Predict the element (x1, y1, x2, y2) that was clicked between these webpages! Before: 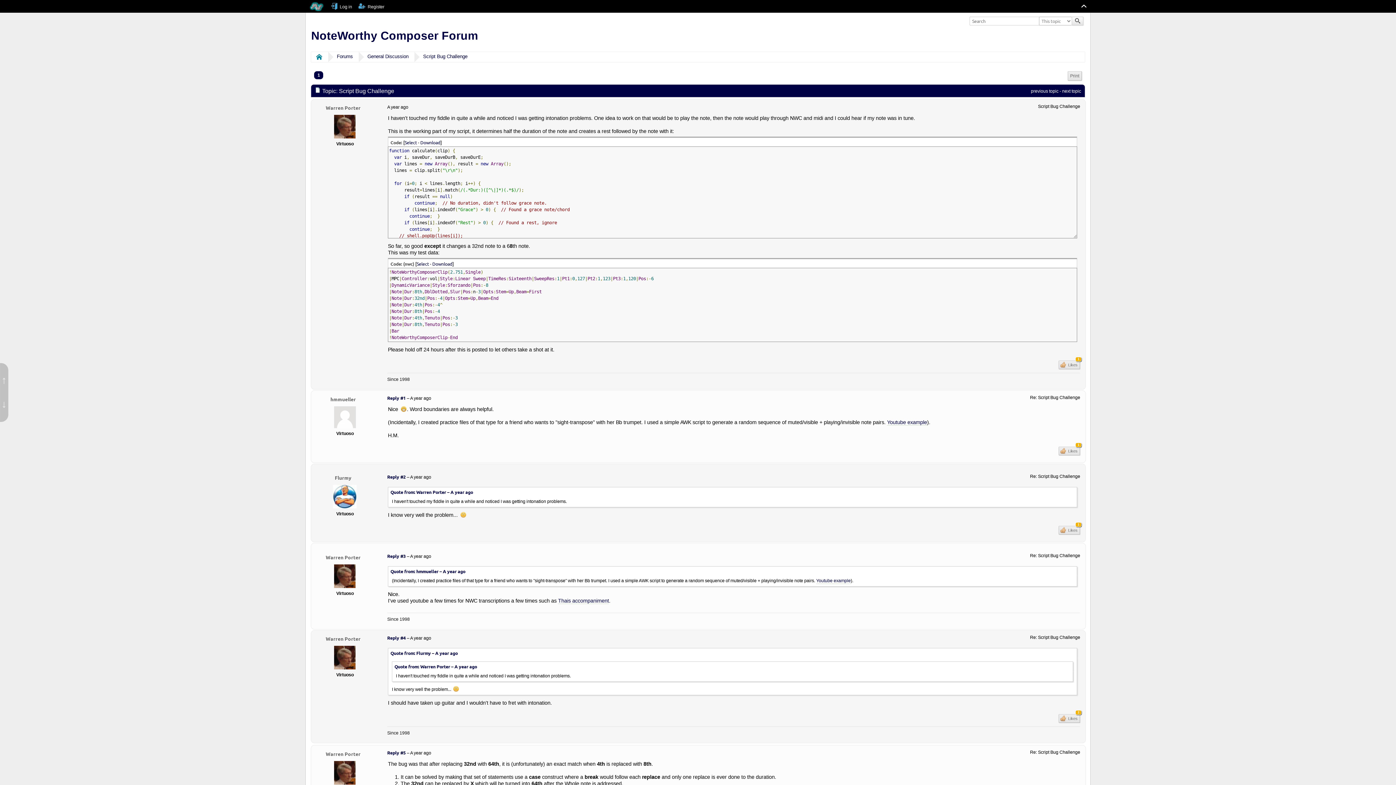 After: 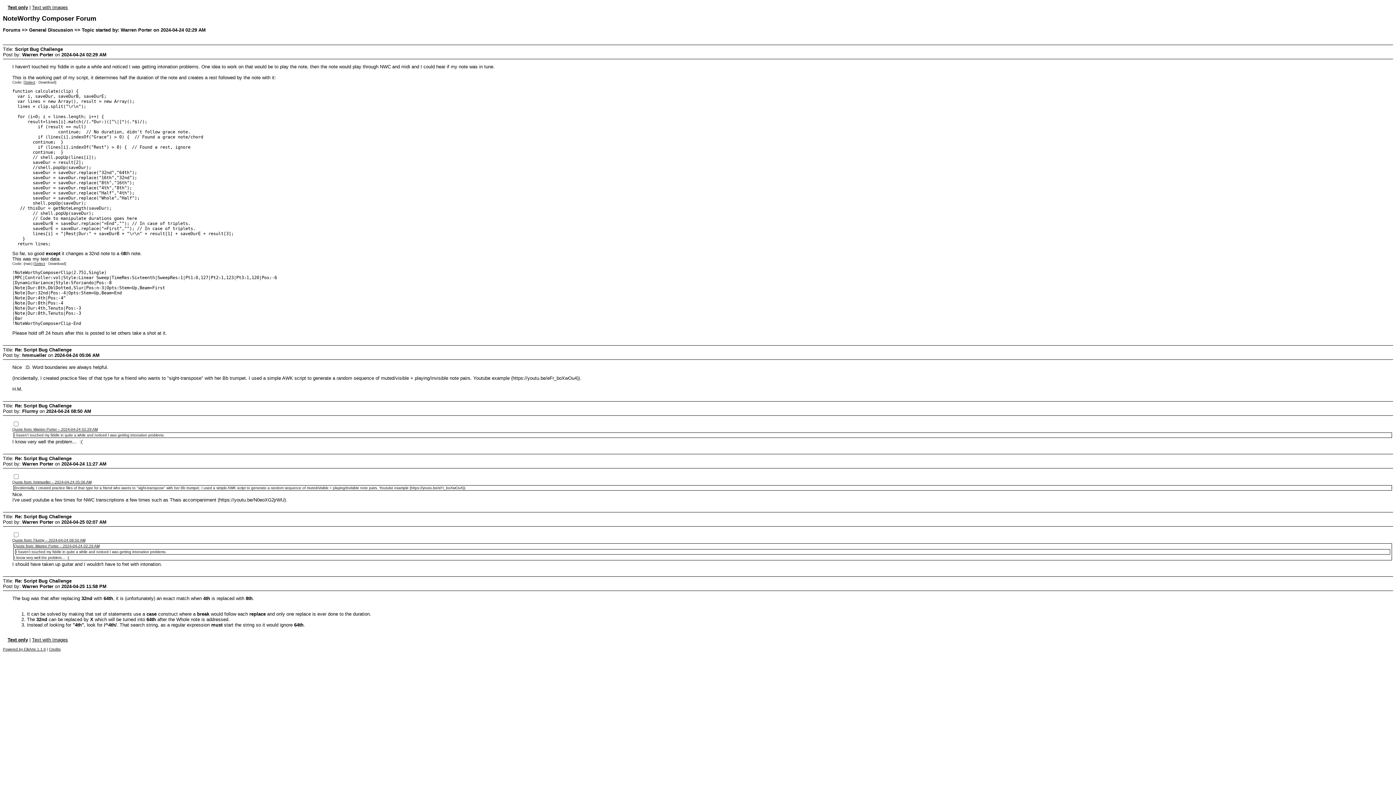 Action: bbox: (1067, 71, 1082, 80) label: Print